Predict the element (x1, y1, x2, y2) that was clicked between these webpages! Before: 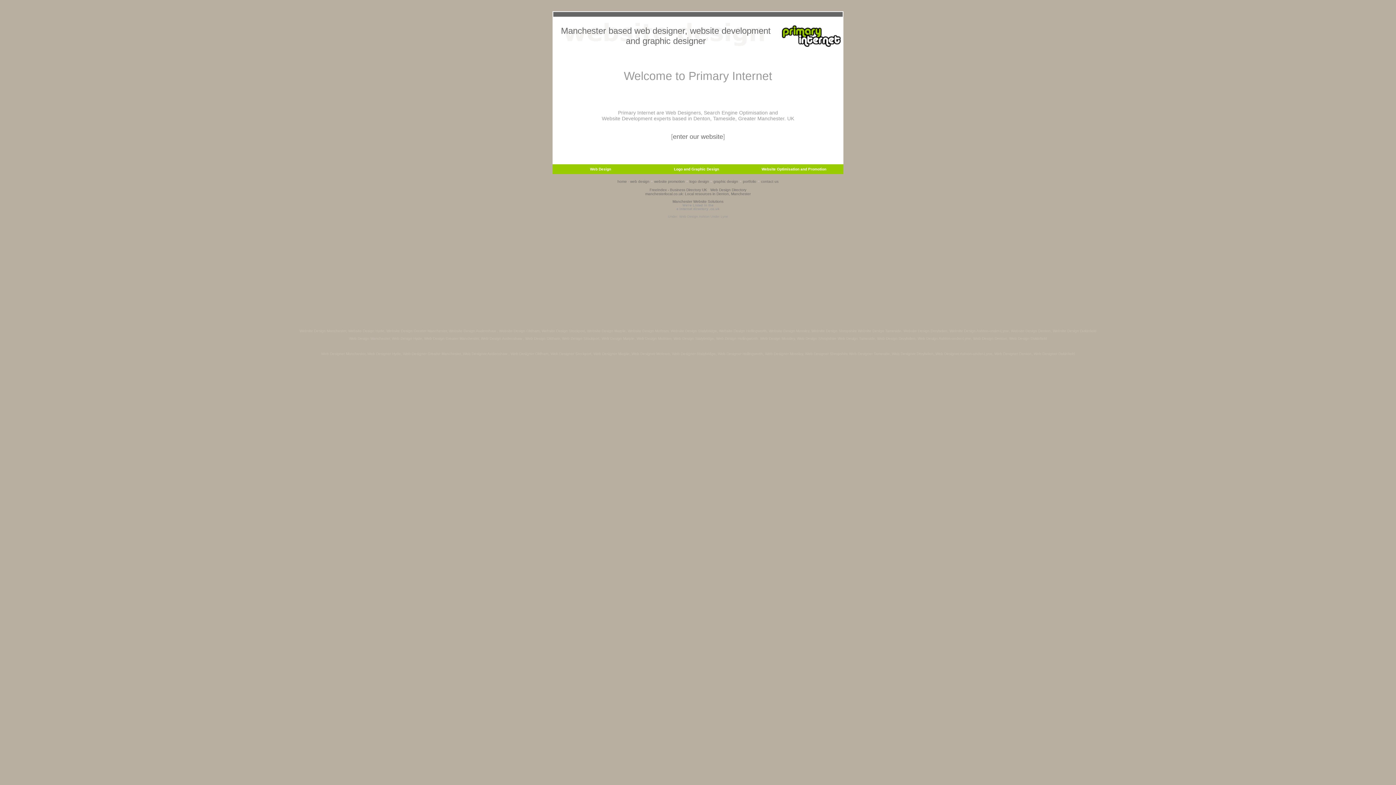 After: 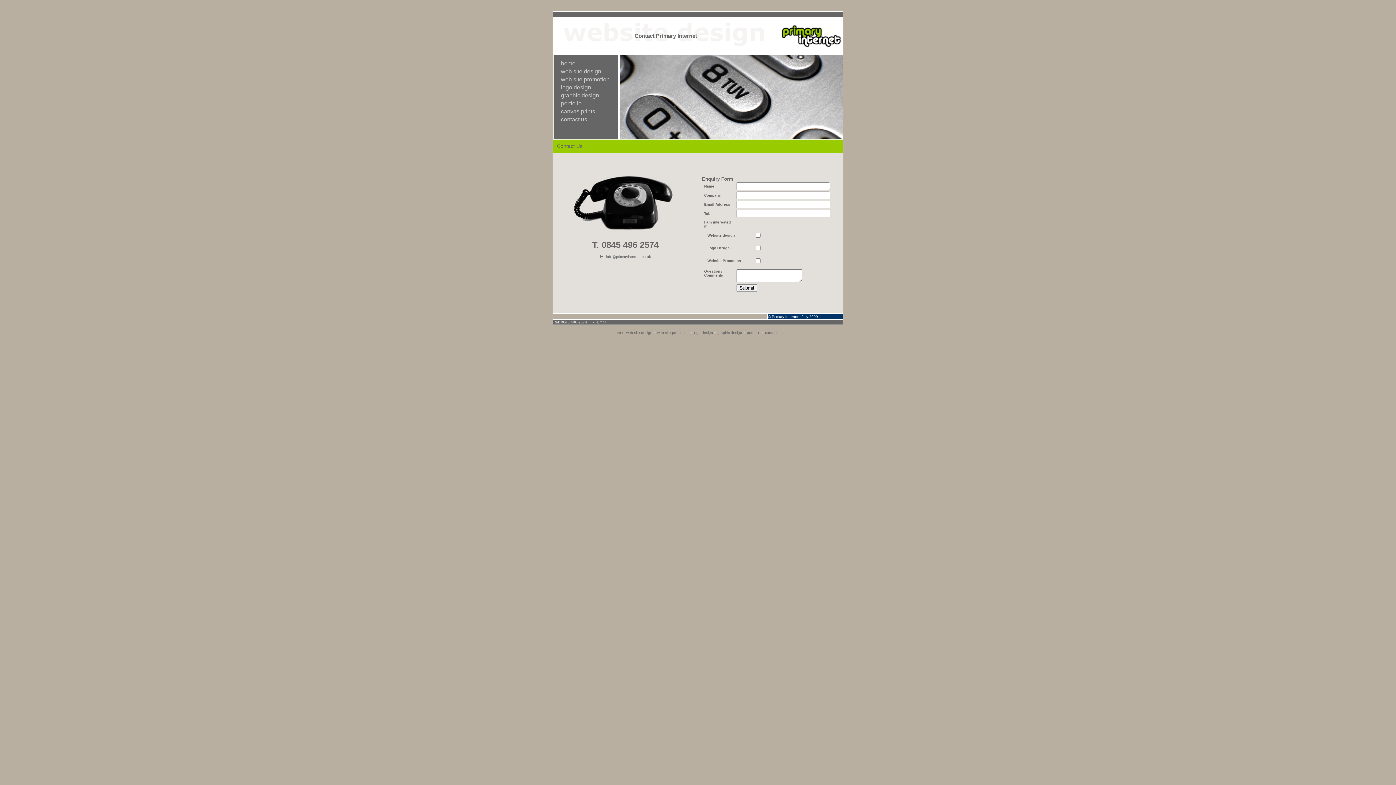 Action: bbox: (761, 179, 778, 183) label: contact us